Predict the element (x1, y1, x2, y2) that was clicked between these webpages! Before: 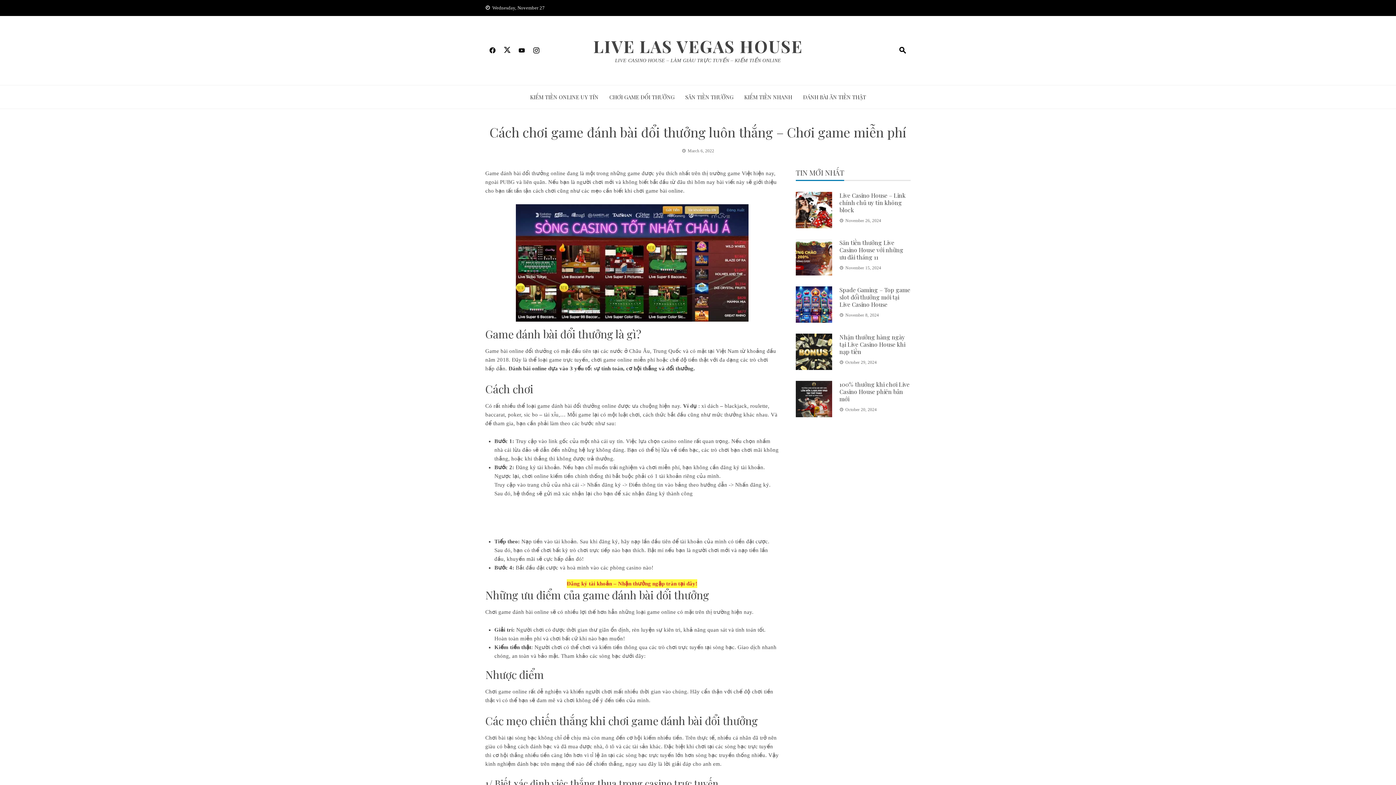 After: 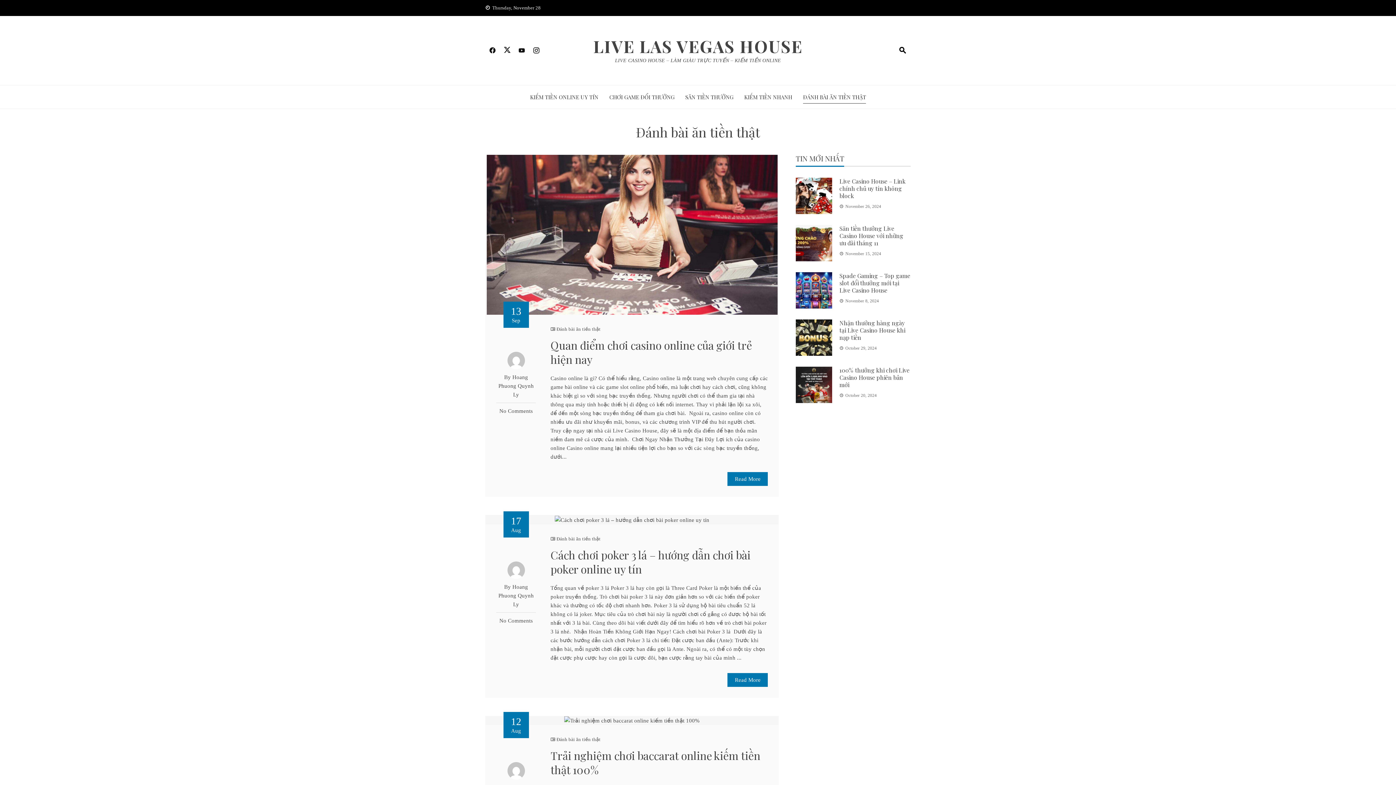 Action: label: ĐÁNH BÀI ĂN TIỀN THẬT bbox: (803, 91, 866, 102)